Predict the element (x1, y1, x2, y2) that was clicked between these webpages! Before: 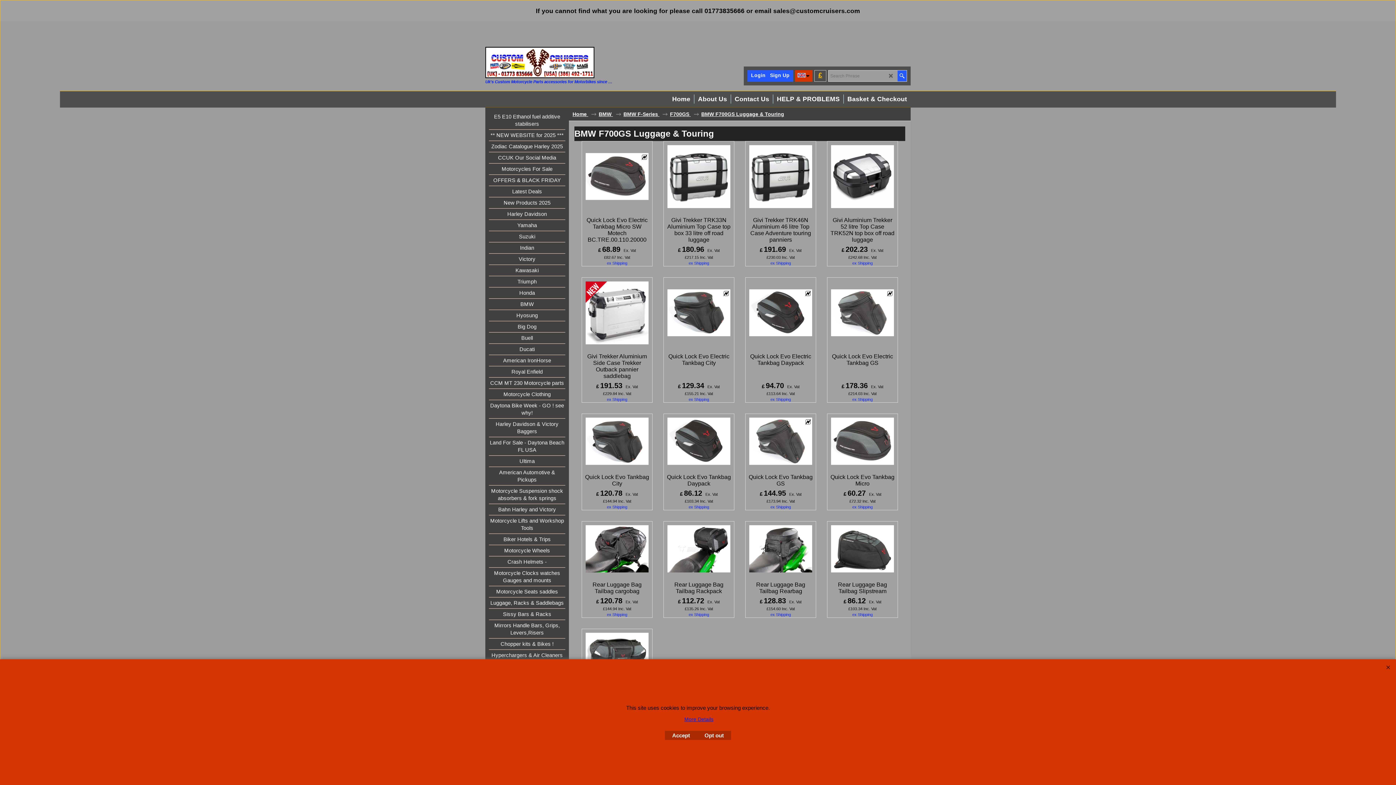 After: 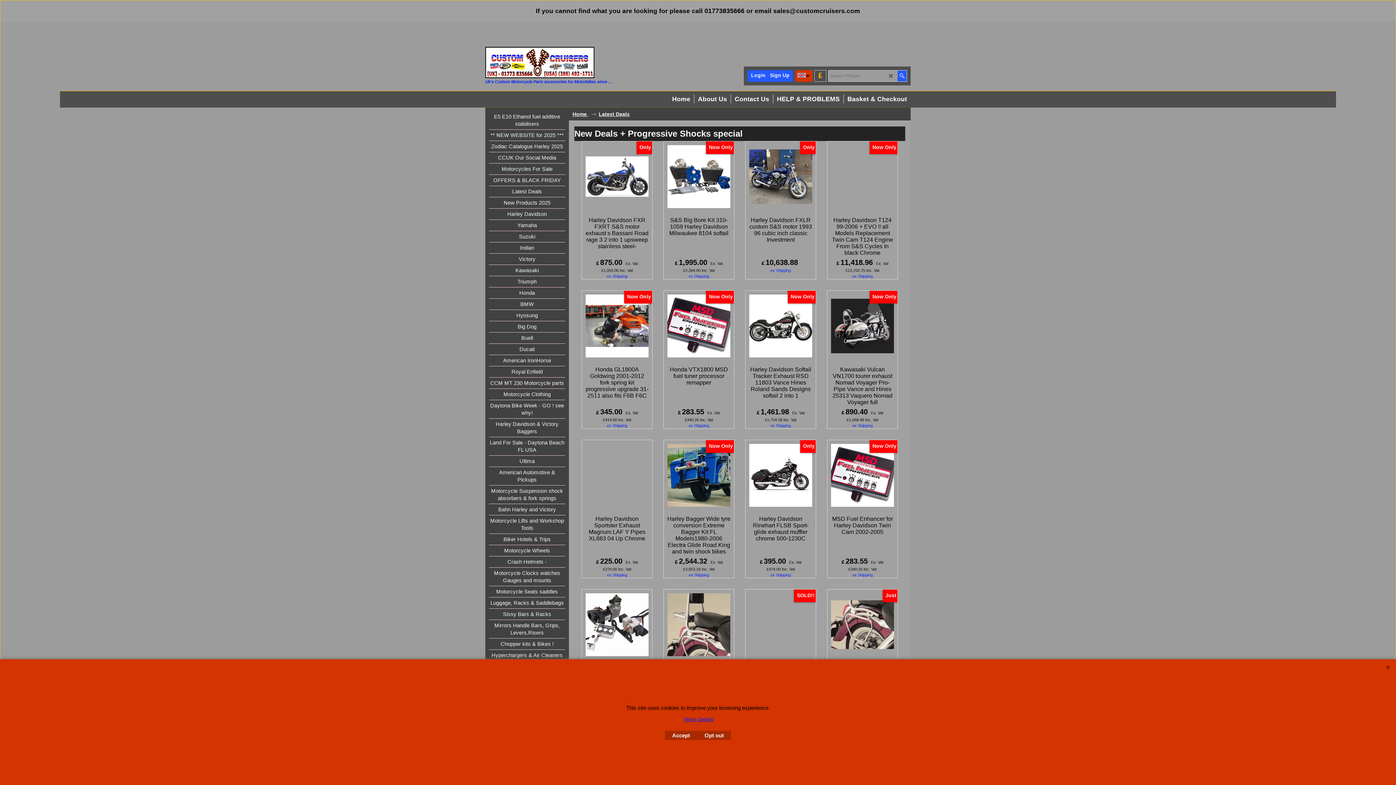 Action: bbox: (489, 186, 565, 197) label: Latest Deals